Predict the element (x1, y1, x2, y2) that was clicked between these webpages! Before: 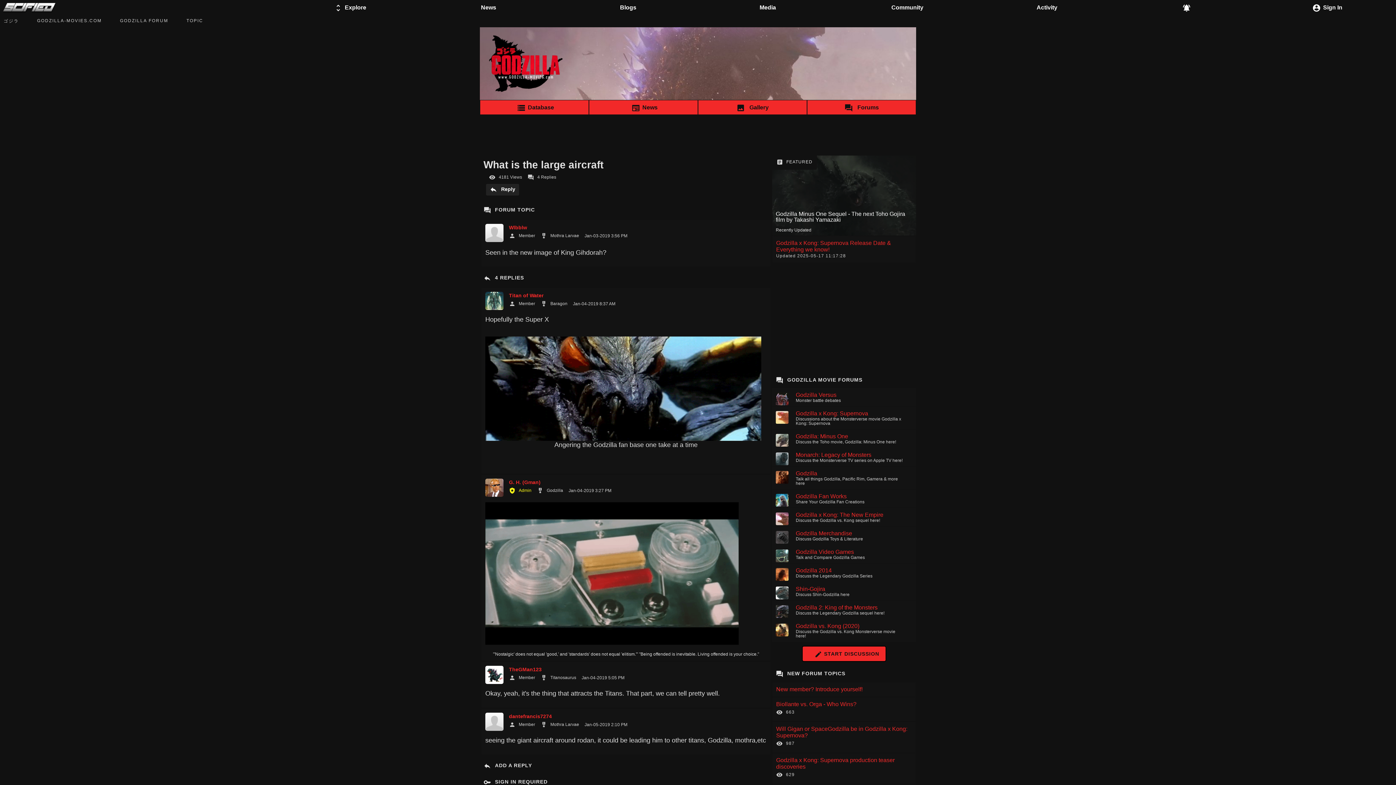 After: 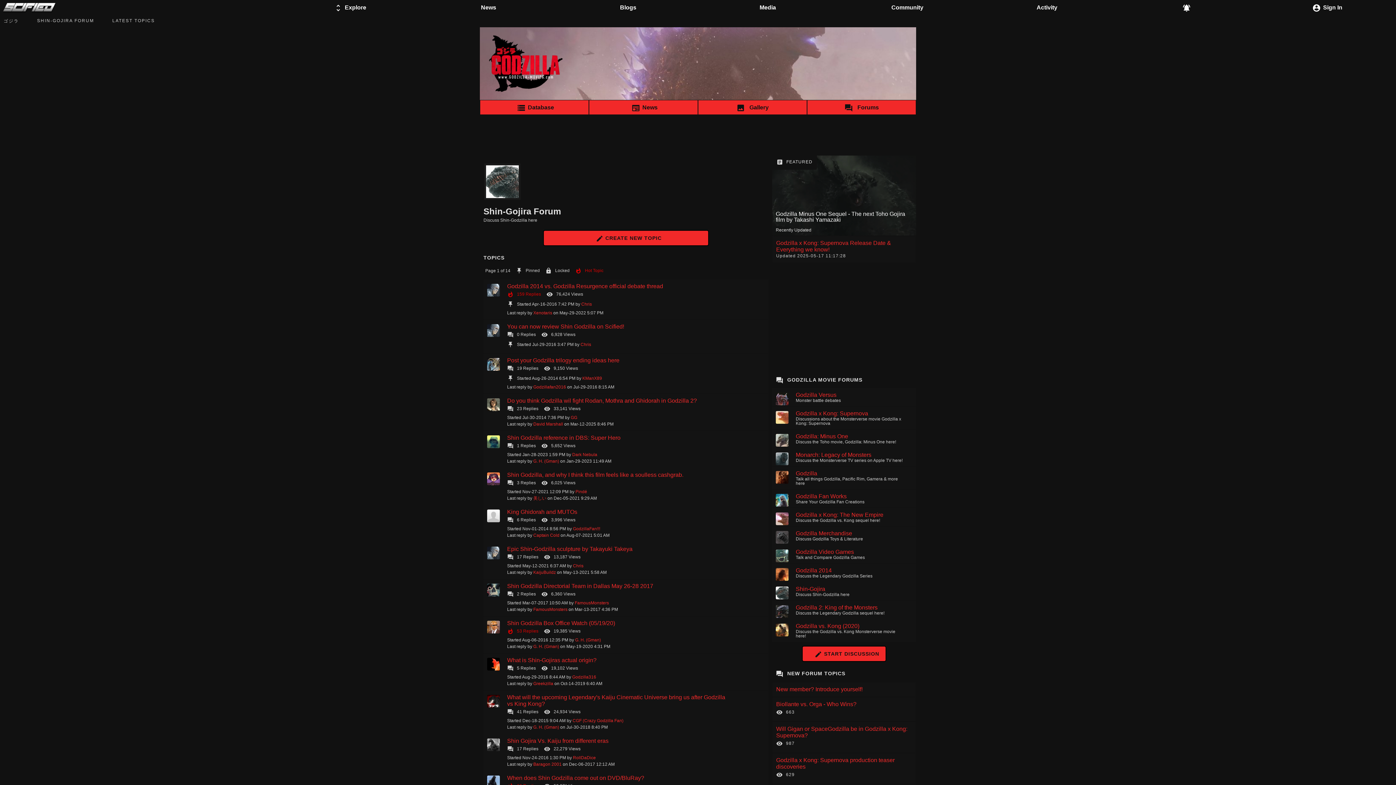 Action: bbox: (796, 586, 825, 592) label: Shin-Gojira